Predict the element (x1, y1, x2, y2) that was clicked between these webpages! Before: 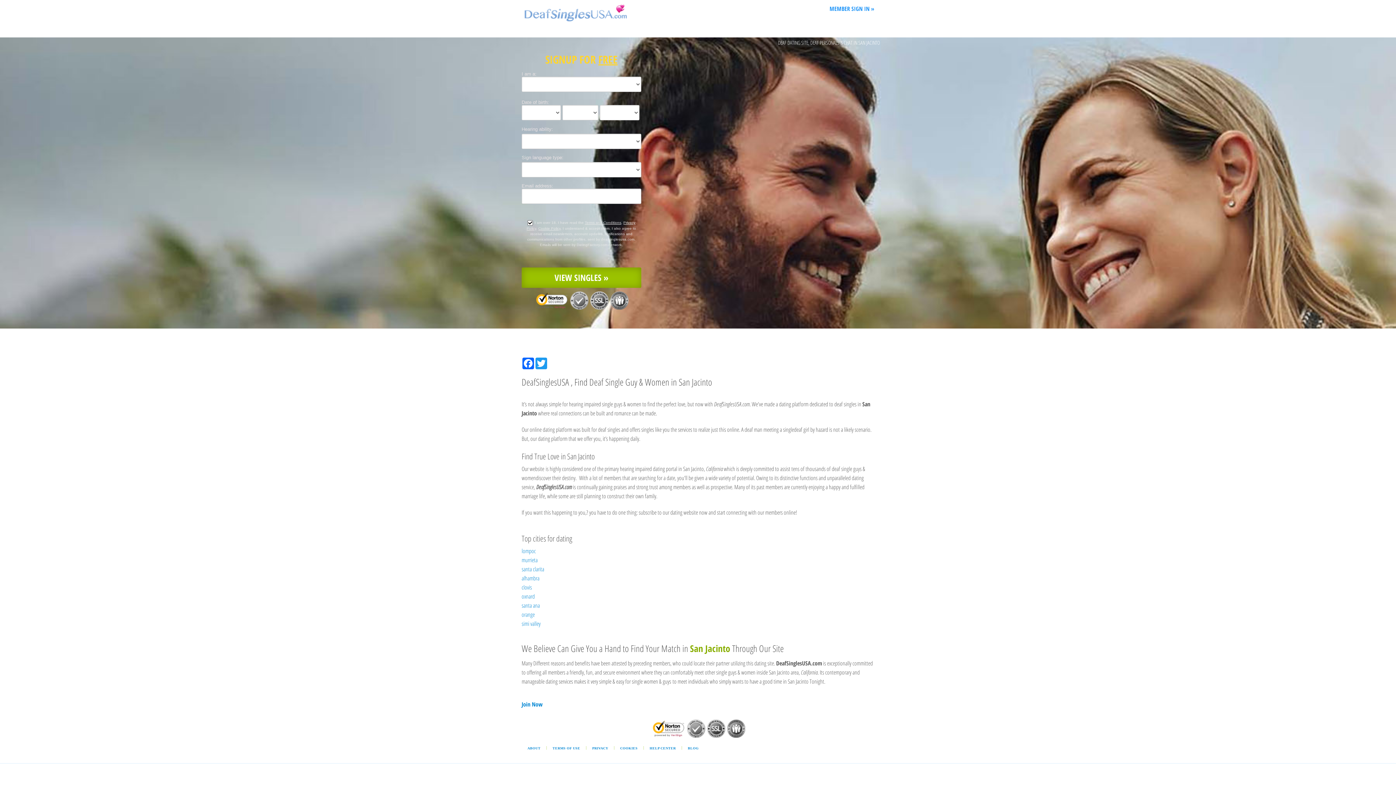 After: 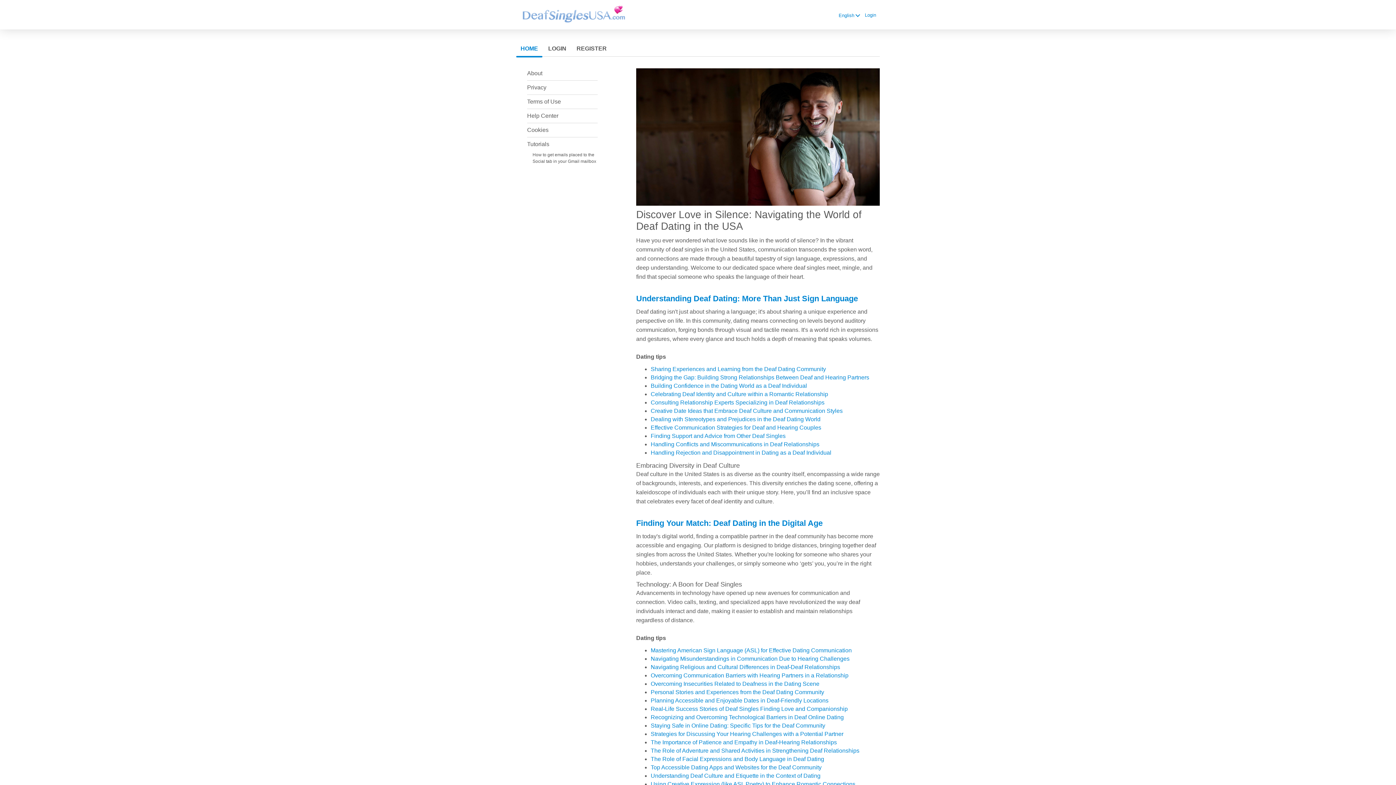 Action: bbox: (688, 746, 698, 750) label: BLOG